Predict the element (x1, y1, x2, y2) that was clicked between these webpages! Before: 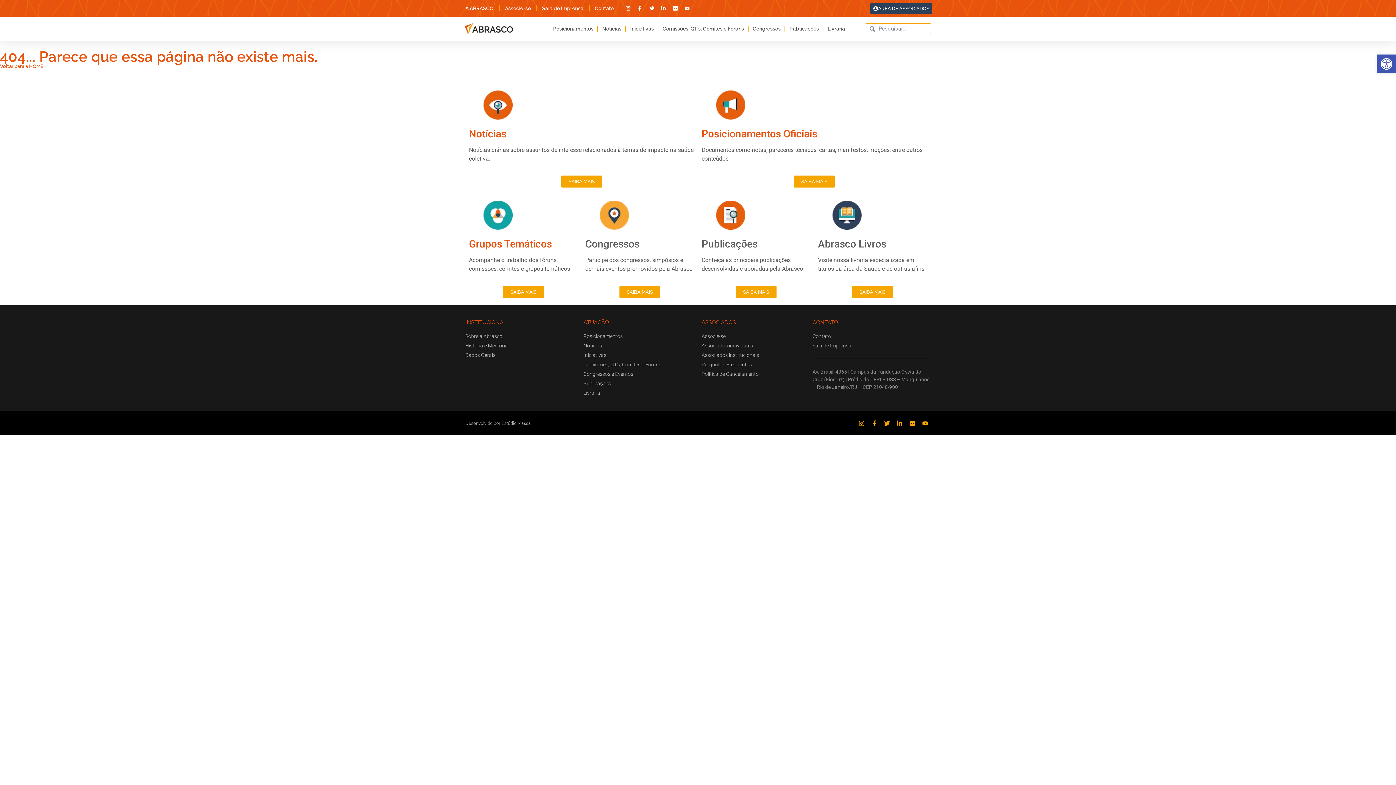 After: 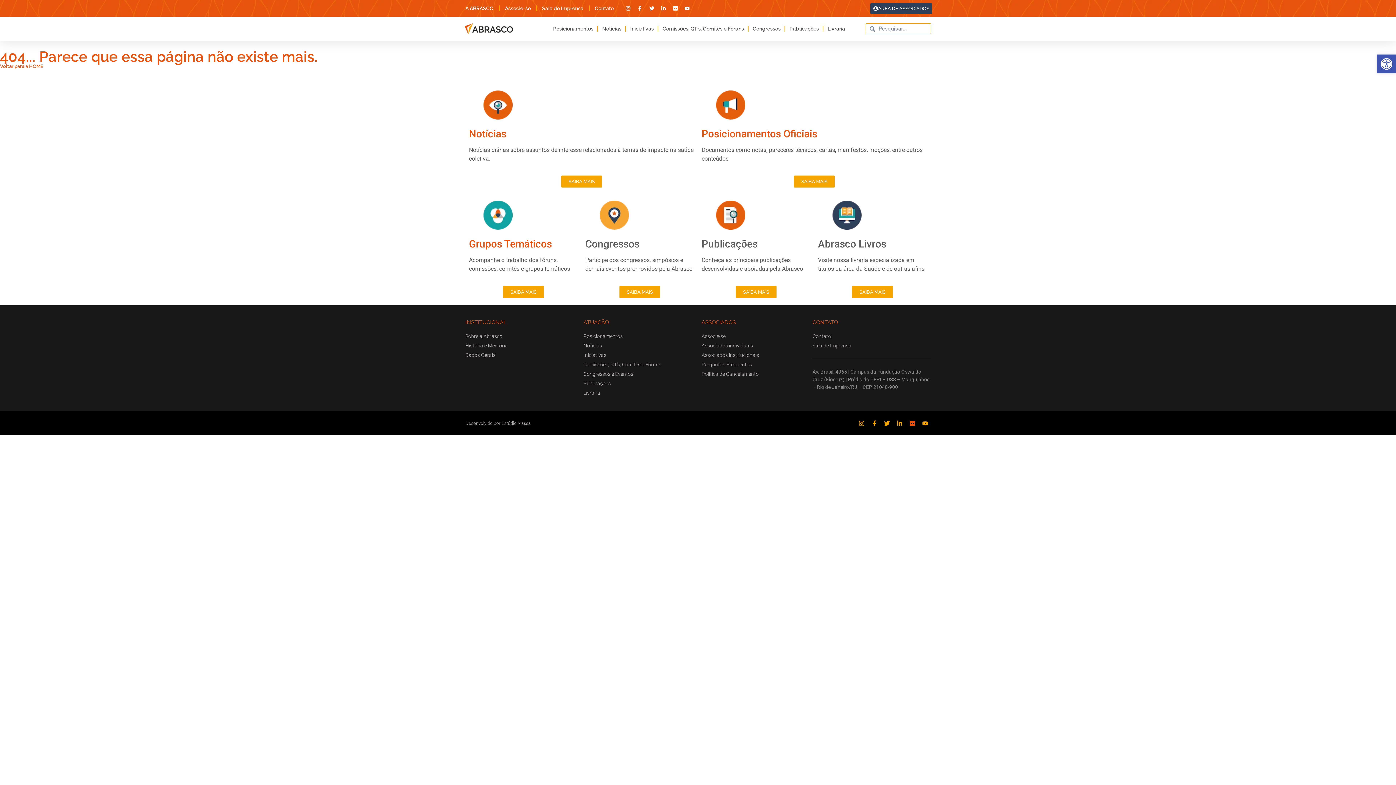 Action: bbox: (909, 420, 918, 426)